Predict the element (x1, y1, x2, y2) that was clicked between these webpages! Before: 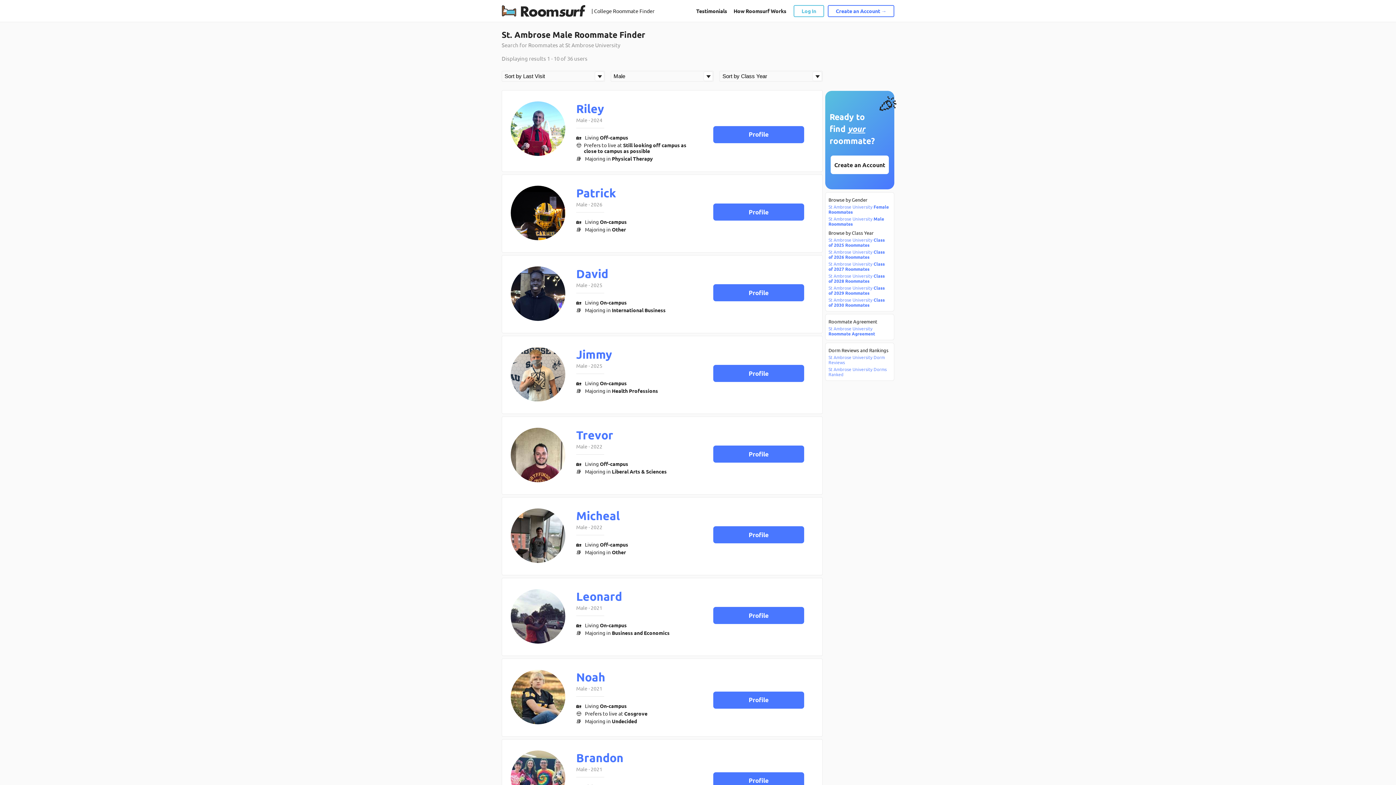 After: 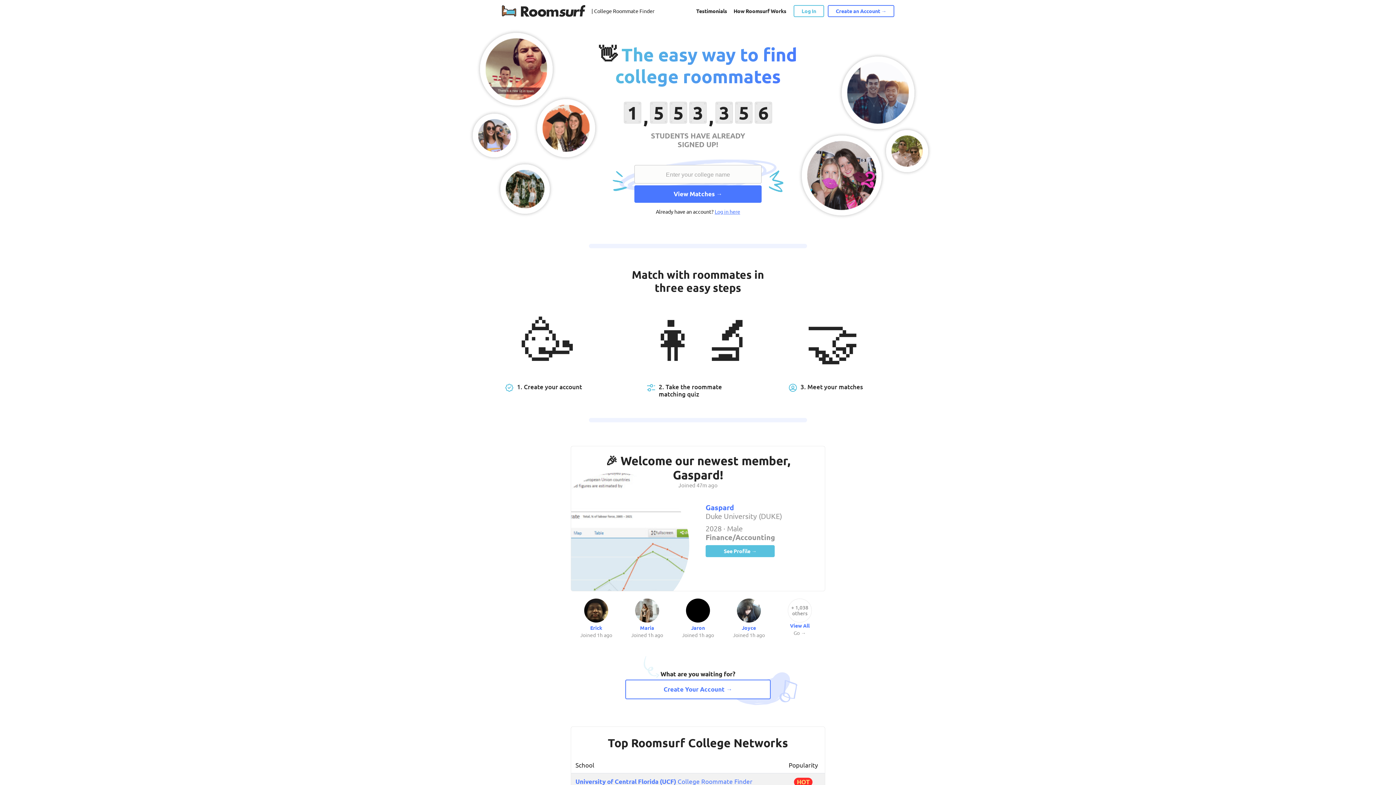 Action: bbox: (501, 2, 585, 18)